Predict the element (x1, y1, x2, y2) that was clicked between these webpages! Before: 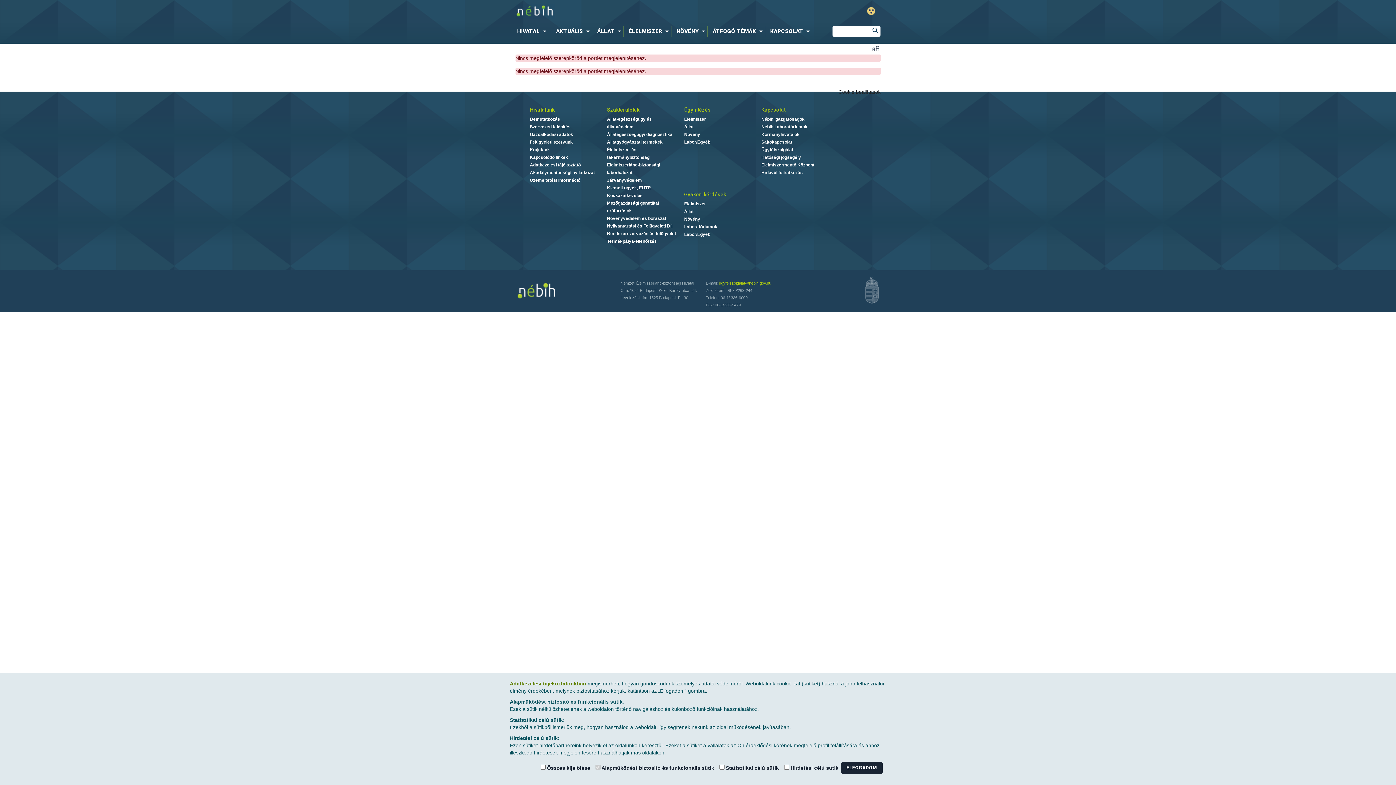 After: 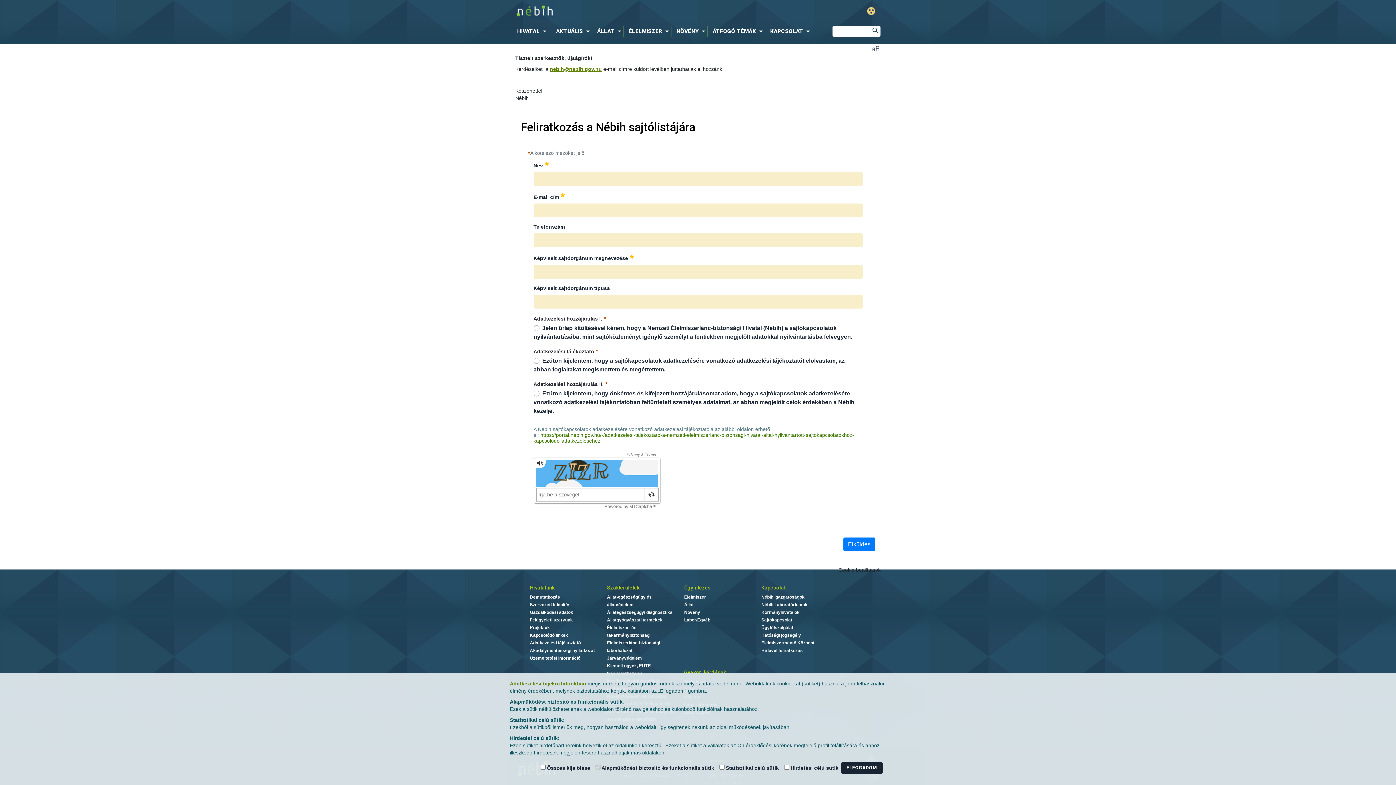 Action: label: Sajtókapcsolat bbox: (761, 139, 792, 144)